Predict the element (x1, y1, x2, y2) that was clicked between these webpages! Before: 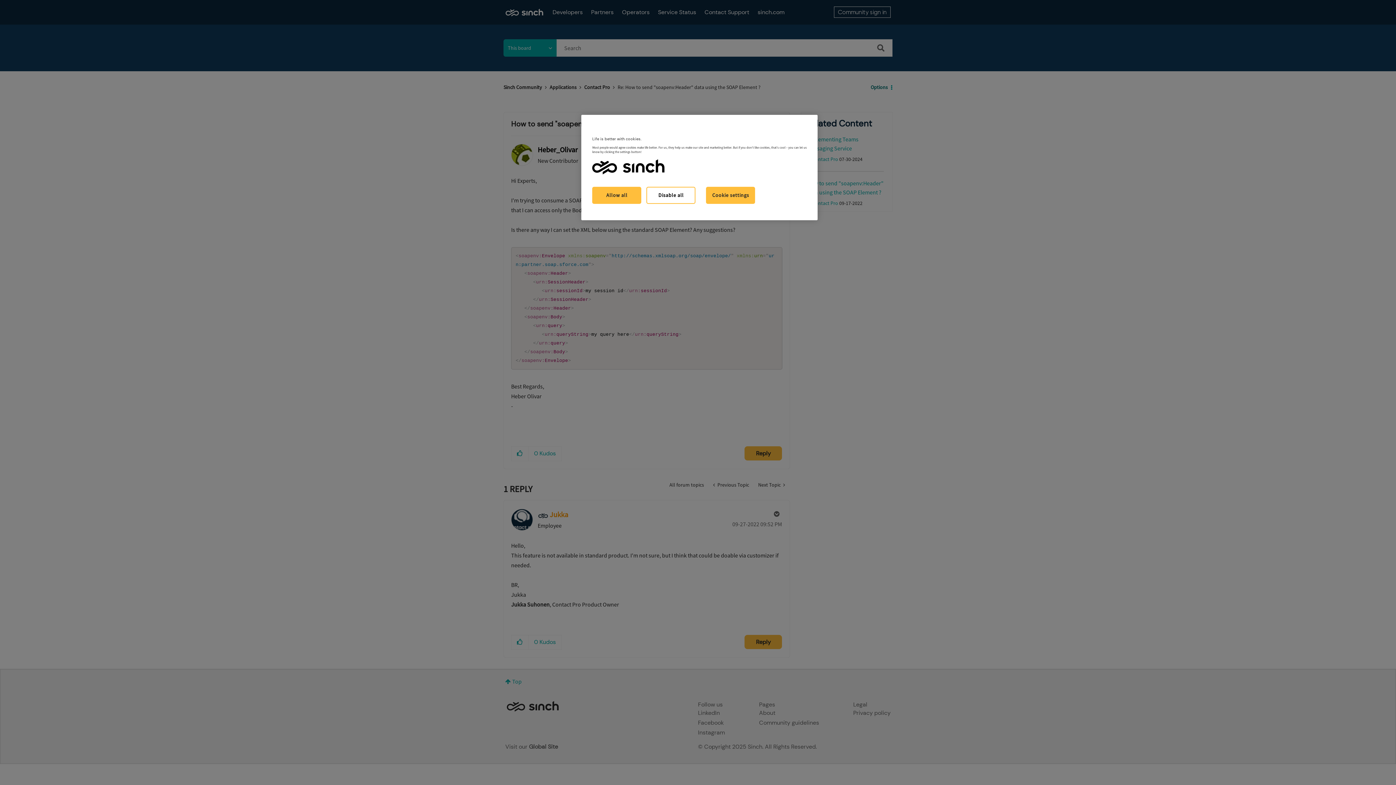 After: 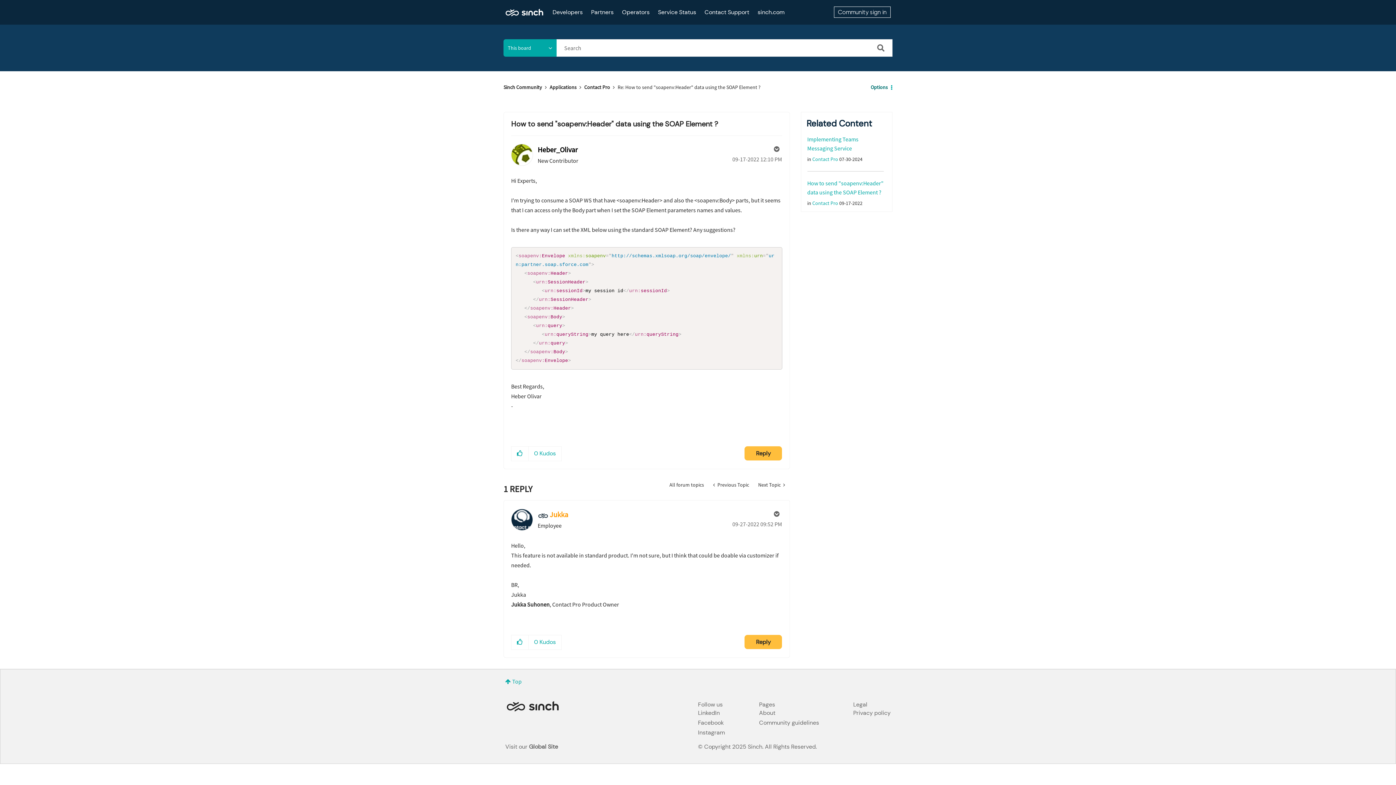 Action: bbox: (646, 186, 695, 203) label: Disable all